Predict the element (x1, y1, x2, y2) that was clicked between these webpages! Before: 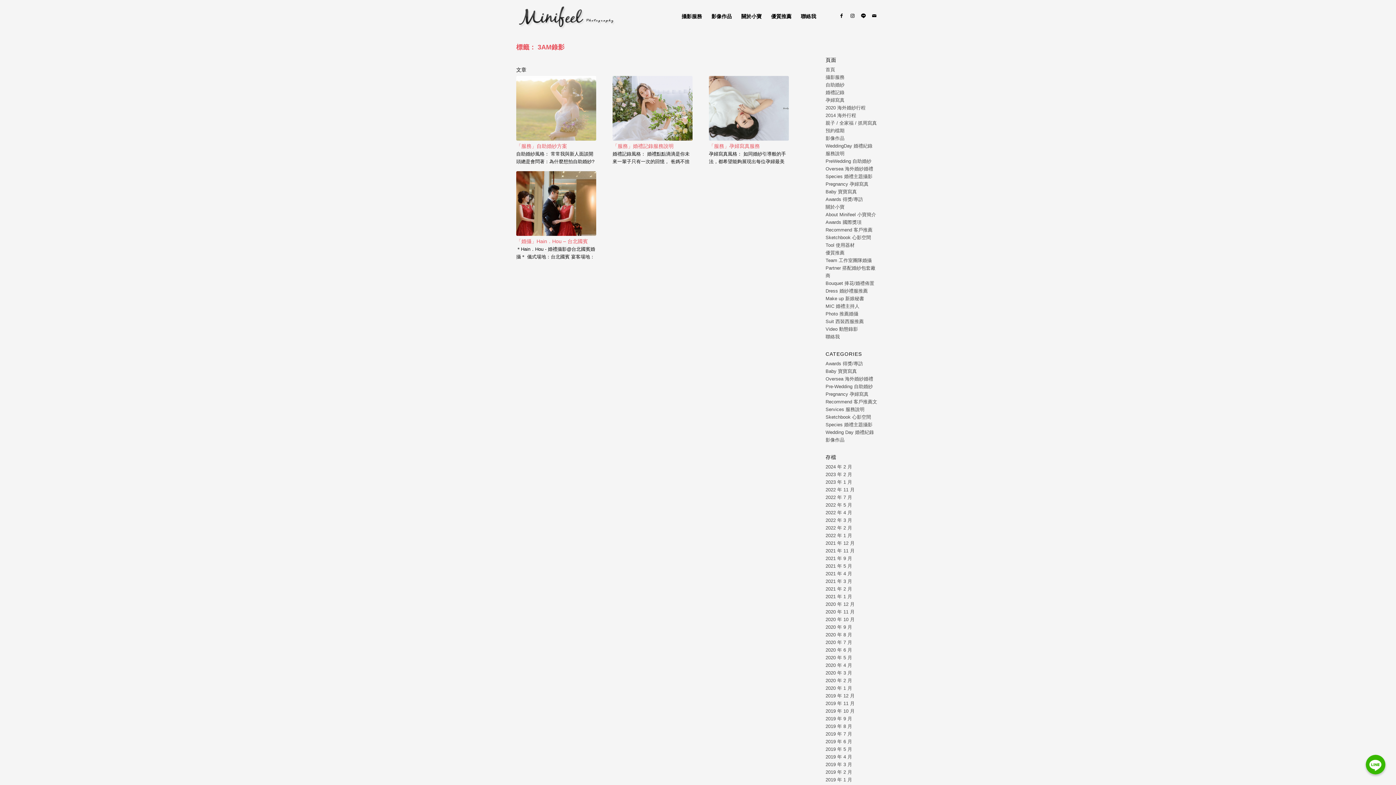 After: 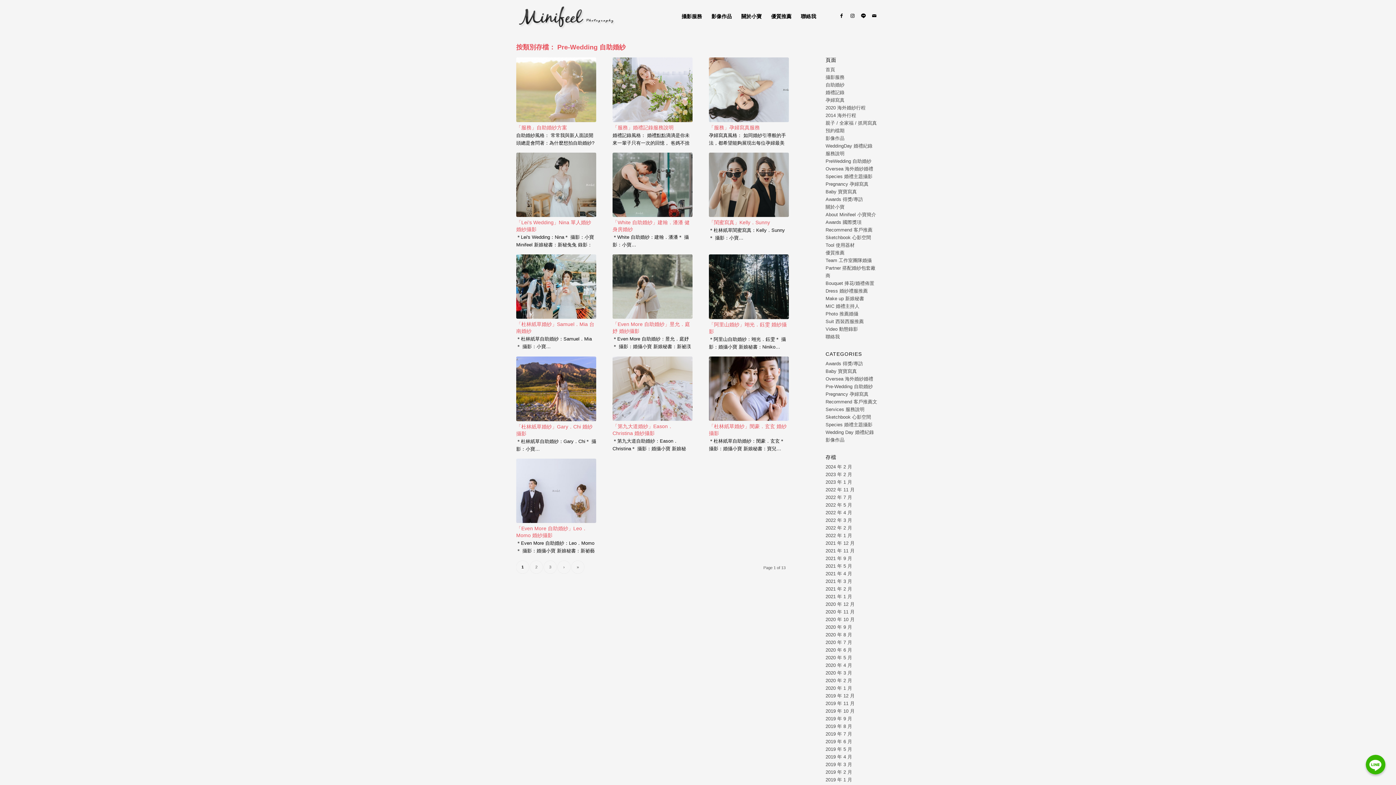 Action: bbox: (825, 384, 873, 389) label: Pre-Wedding 自助婚紗